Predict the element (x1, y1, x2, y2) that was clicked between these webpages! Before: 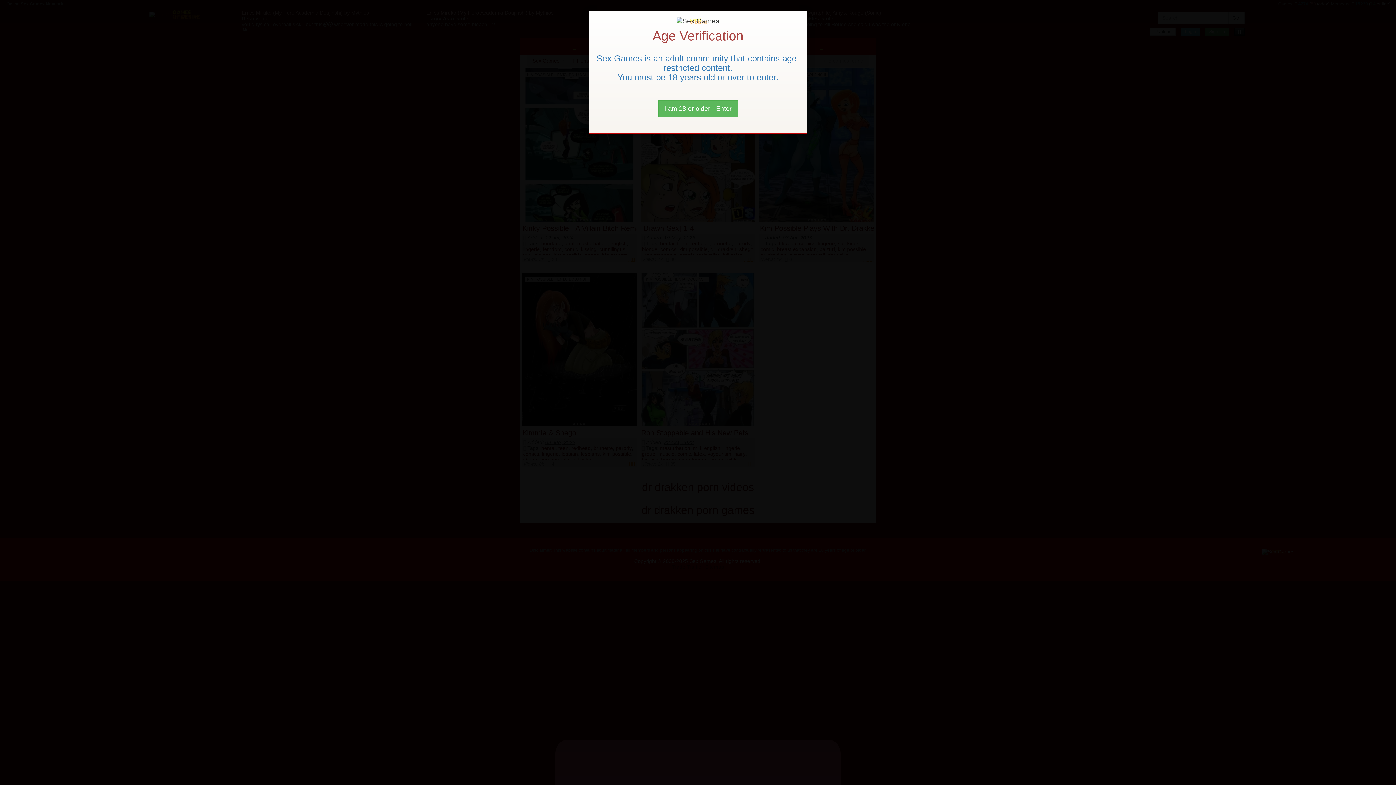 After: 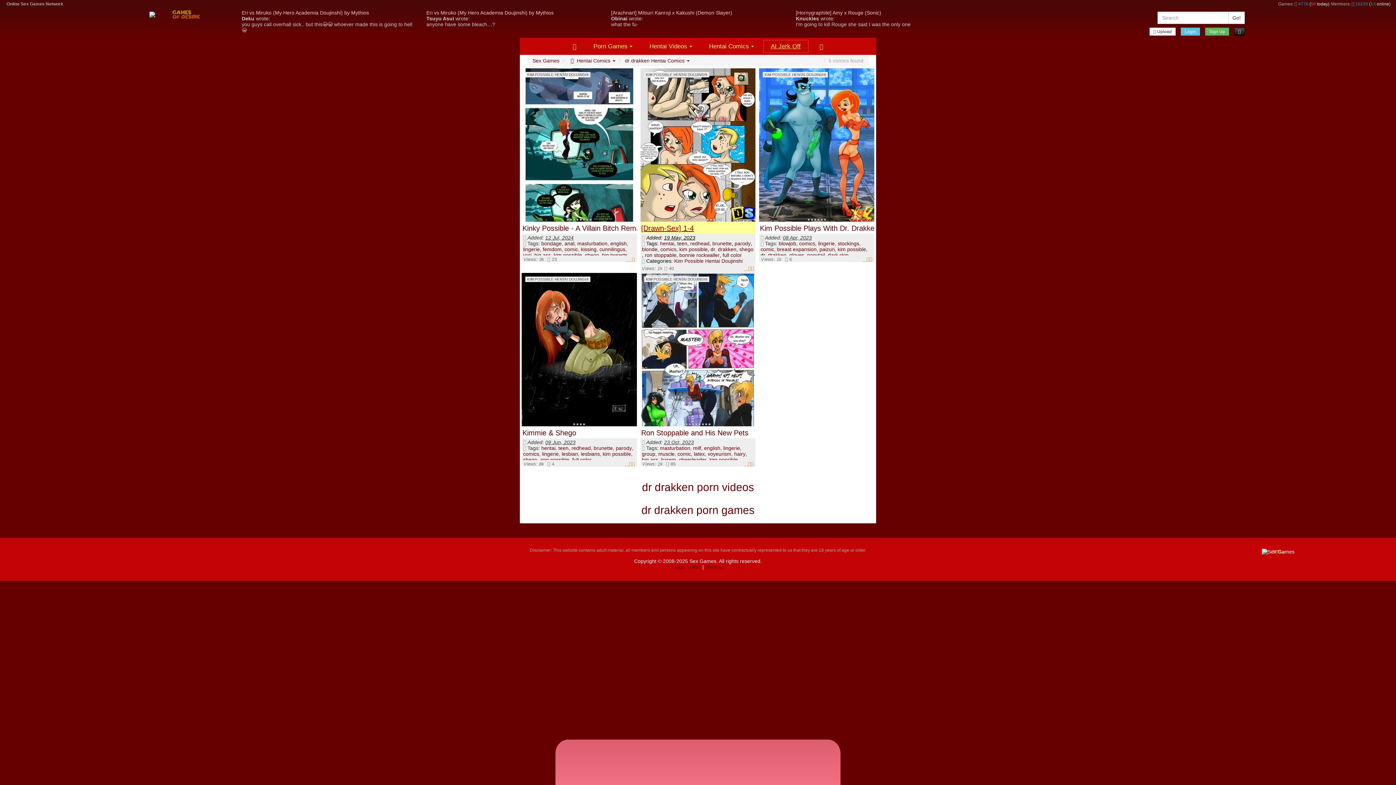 Action: bbox: (658, 100, 738, 117) label: Close